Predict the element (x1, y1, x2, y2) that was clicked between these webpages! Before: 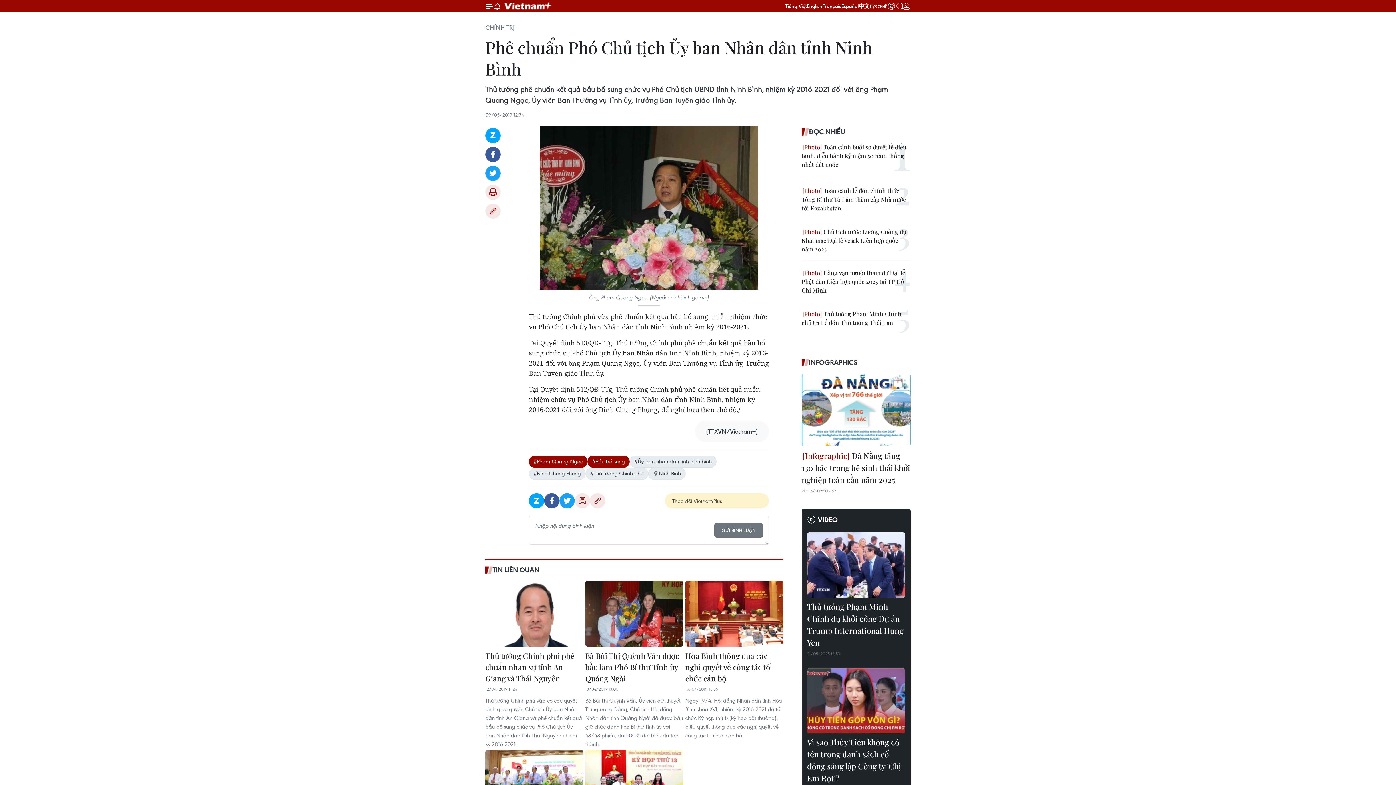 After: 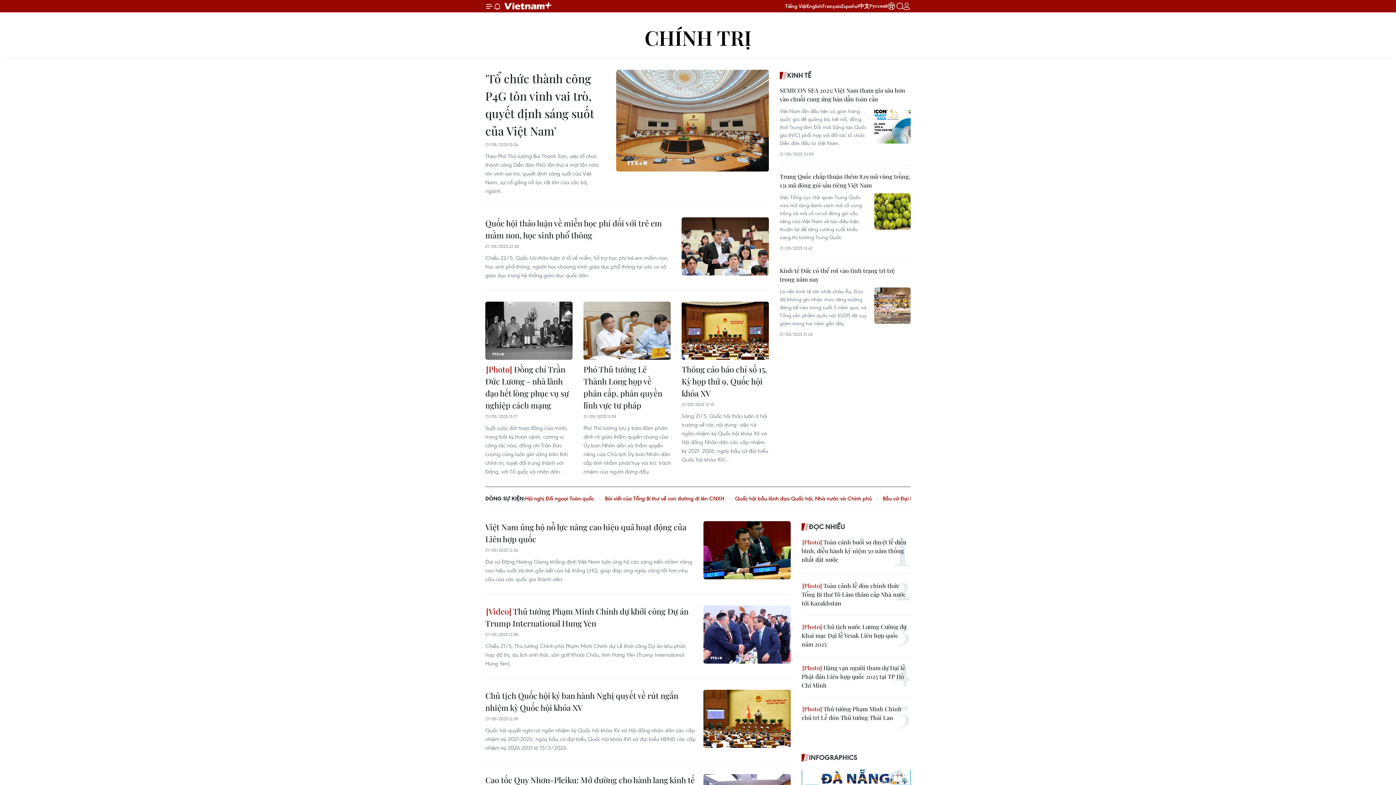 Action: bbox: (485, 23, 514, 31) label: CHÍNH TRỊ